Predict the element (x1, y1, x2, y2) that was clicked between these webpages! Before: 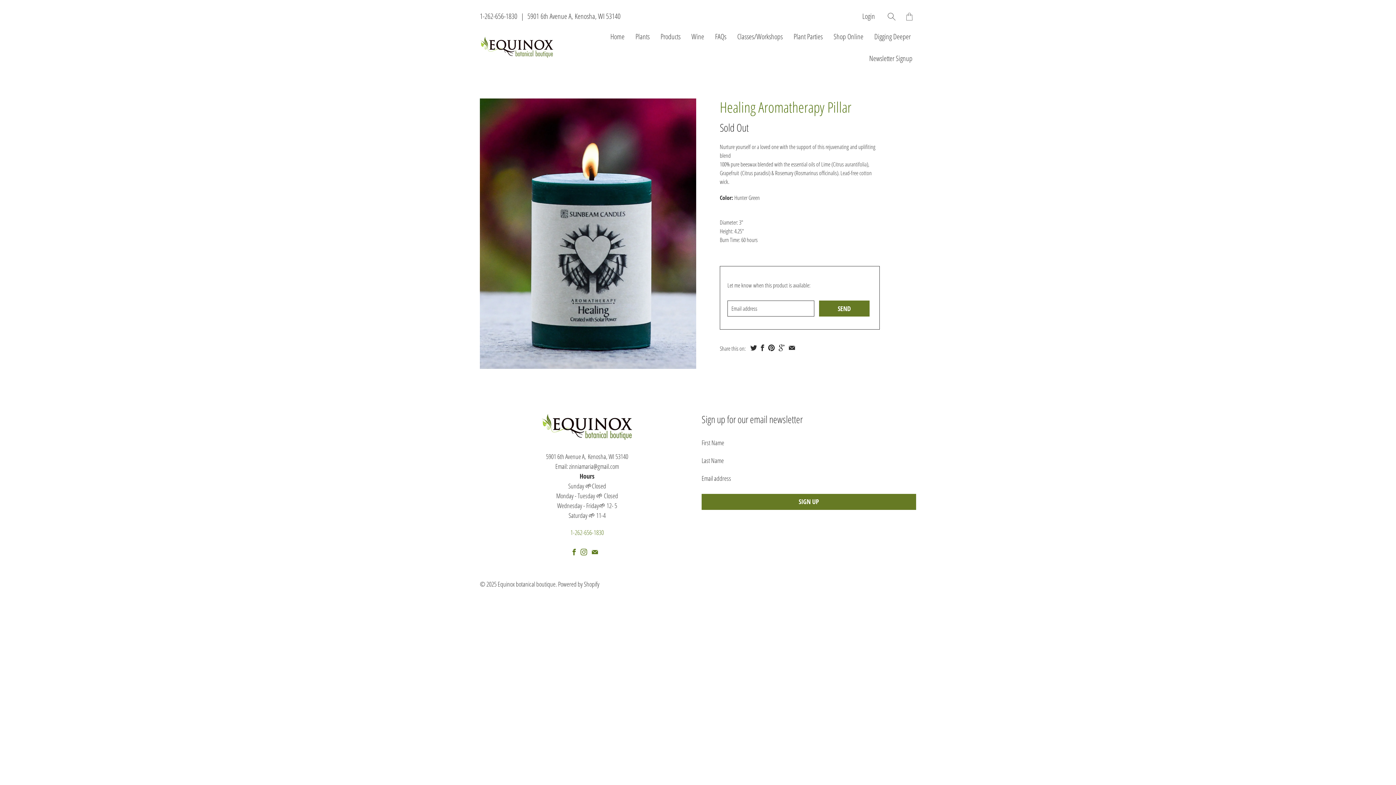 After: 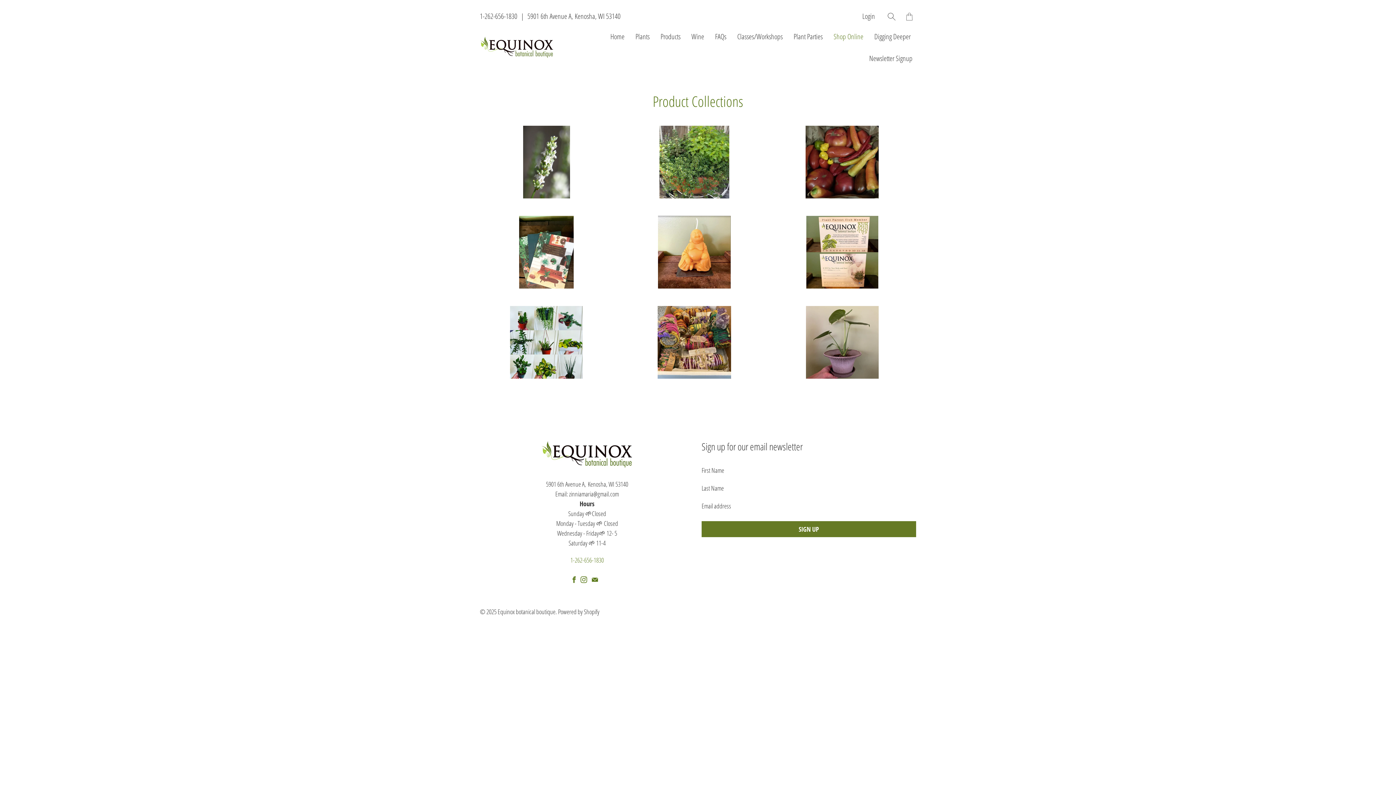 Action: label: Shop Online bbox: (830, 25, 867, 47)